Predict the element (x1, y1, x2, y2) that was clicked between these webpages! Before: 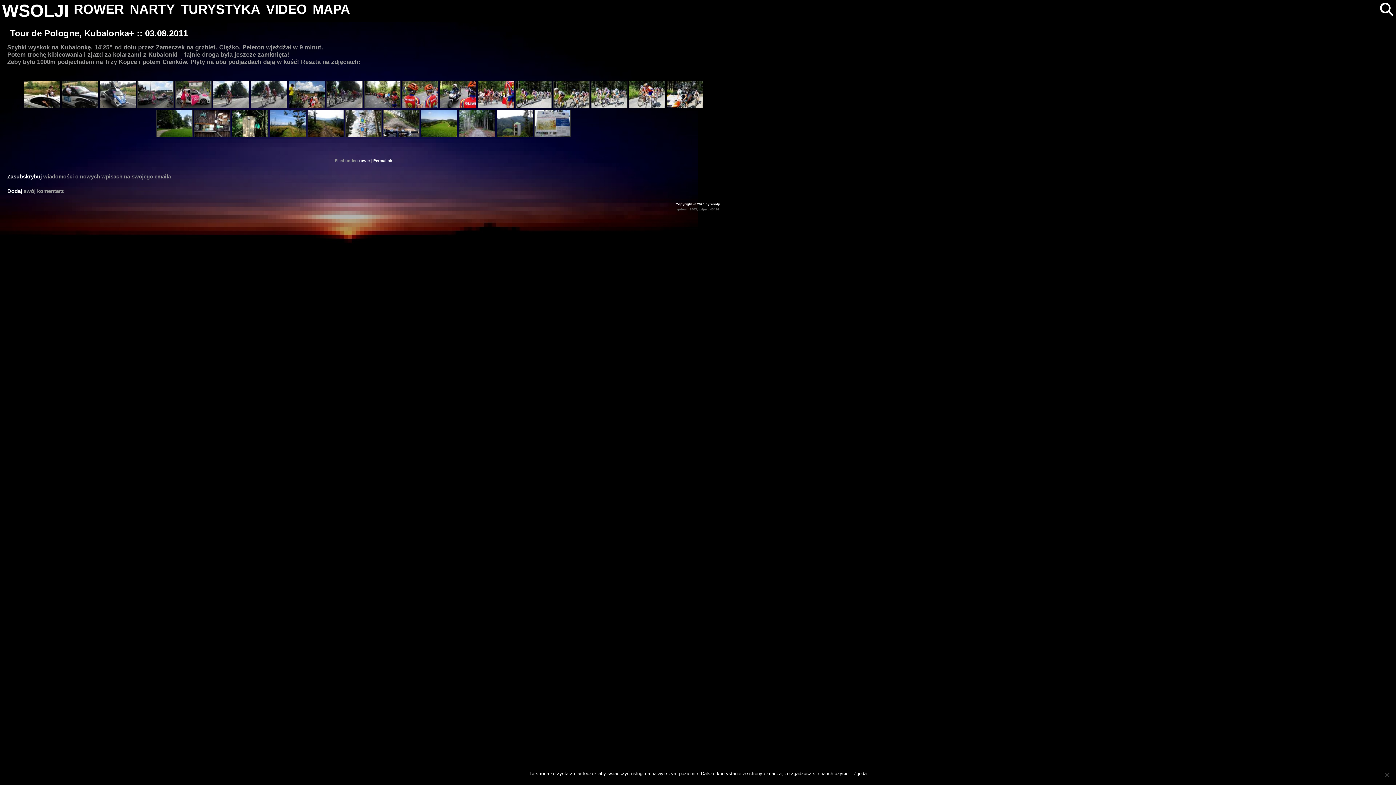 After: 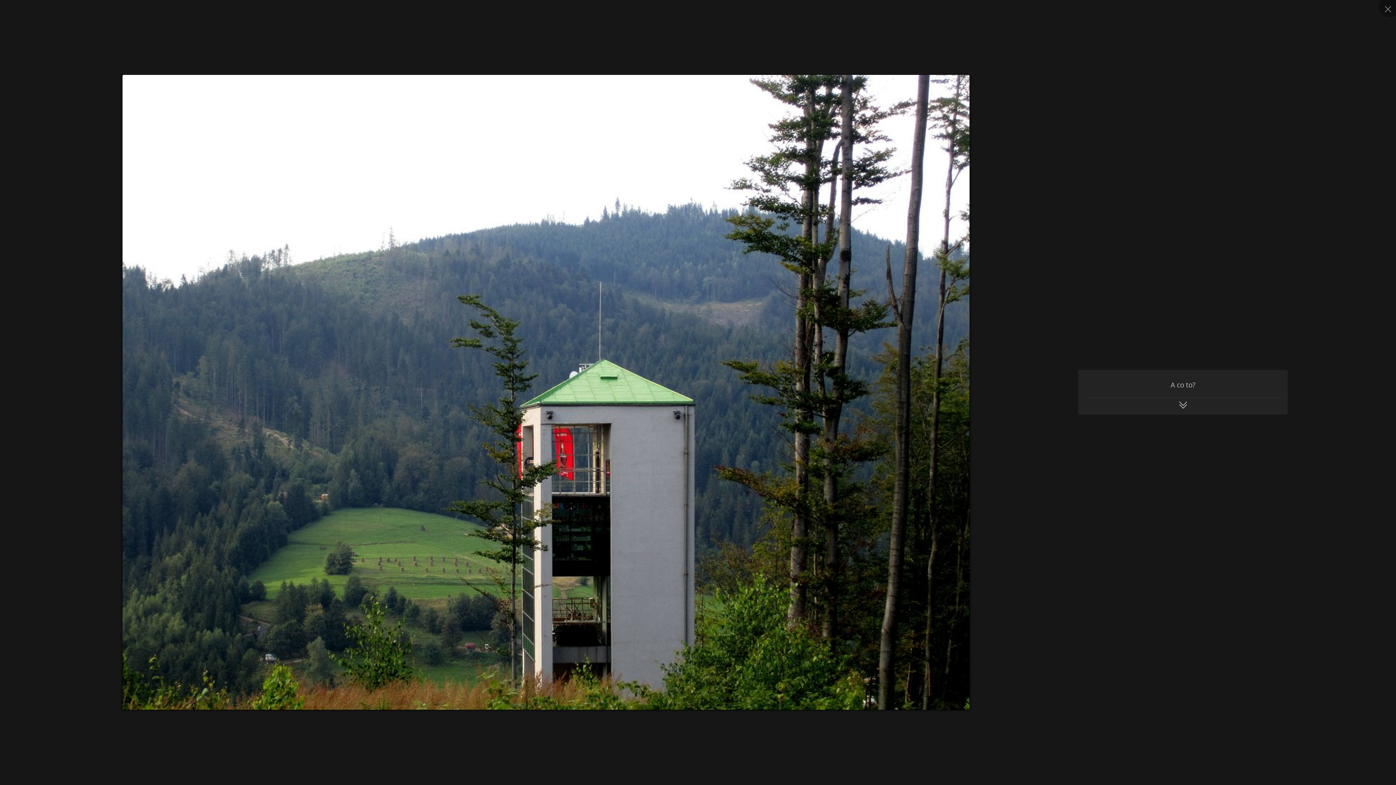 Action: bbox: (496, 109, 533, 137)